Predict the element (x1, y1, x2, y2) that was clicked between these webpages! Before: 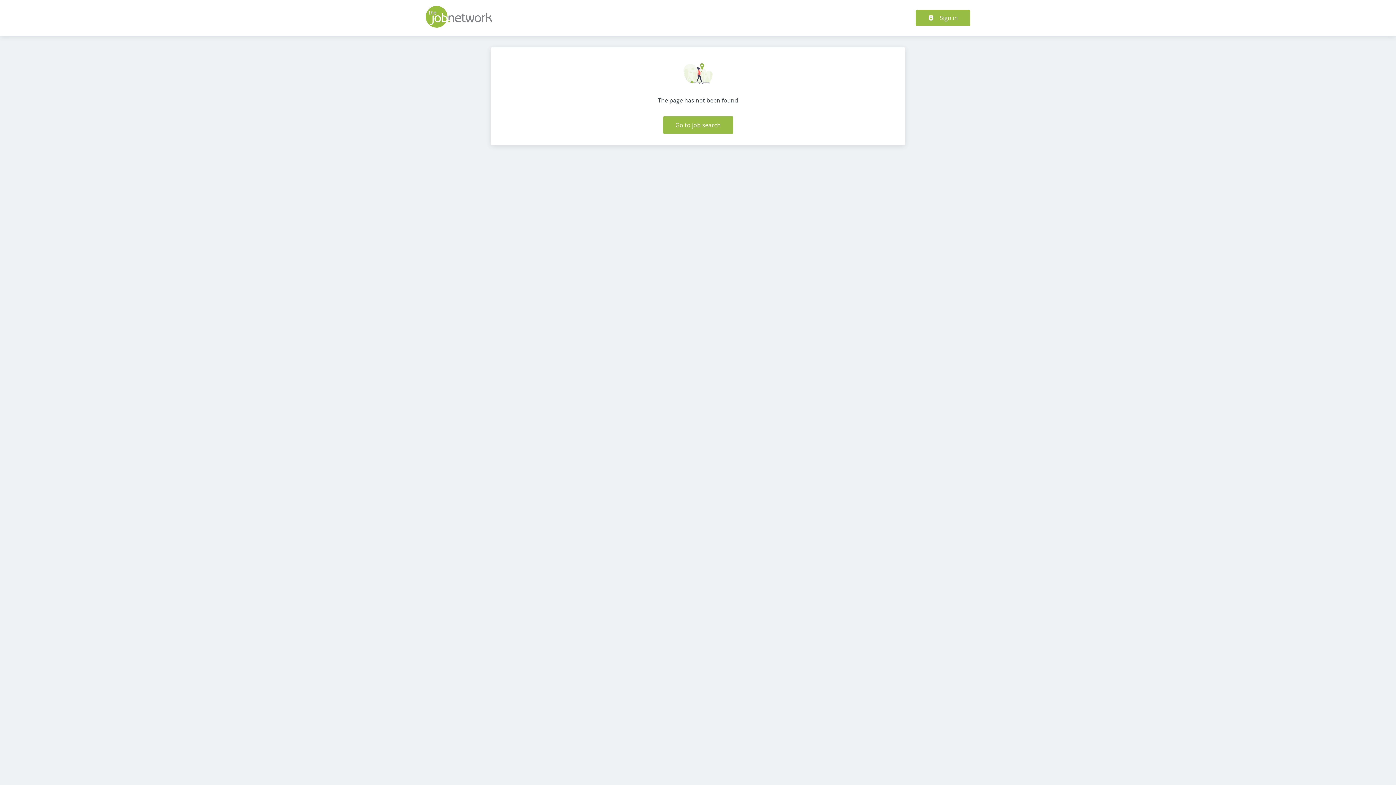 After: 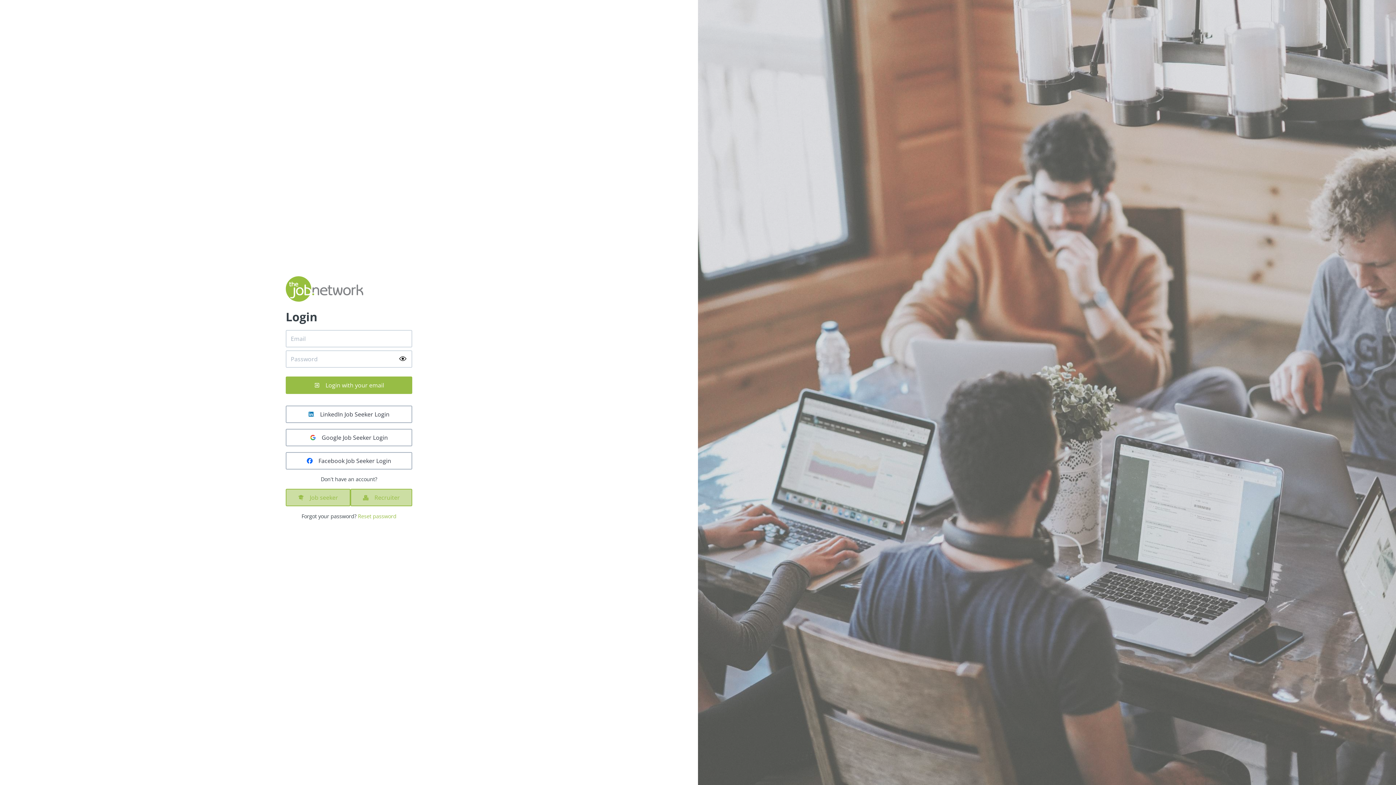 Action: label: Sign in bbox: (916, 9, 970, 25)